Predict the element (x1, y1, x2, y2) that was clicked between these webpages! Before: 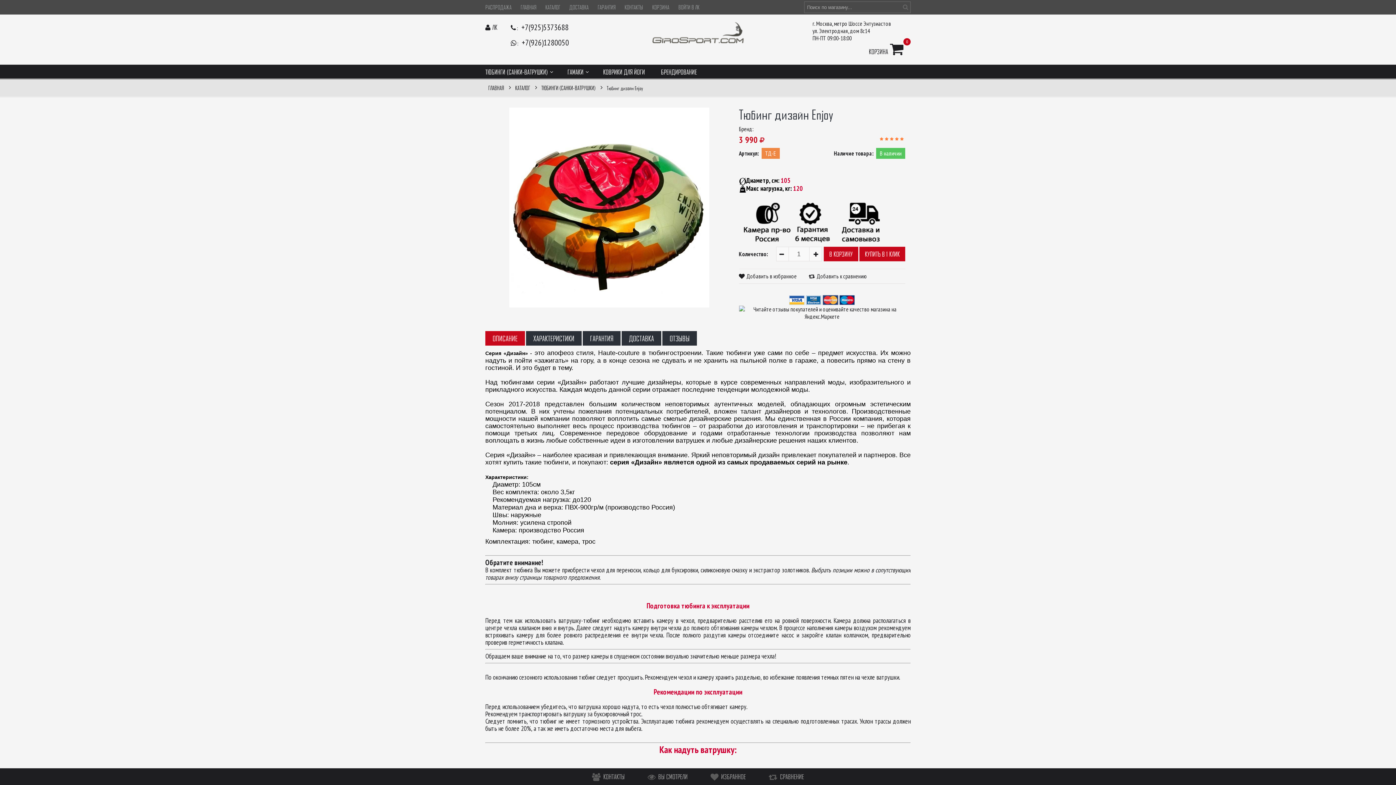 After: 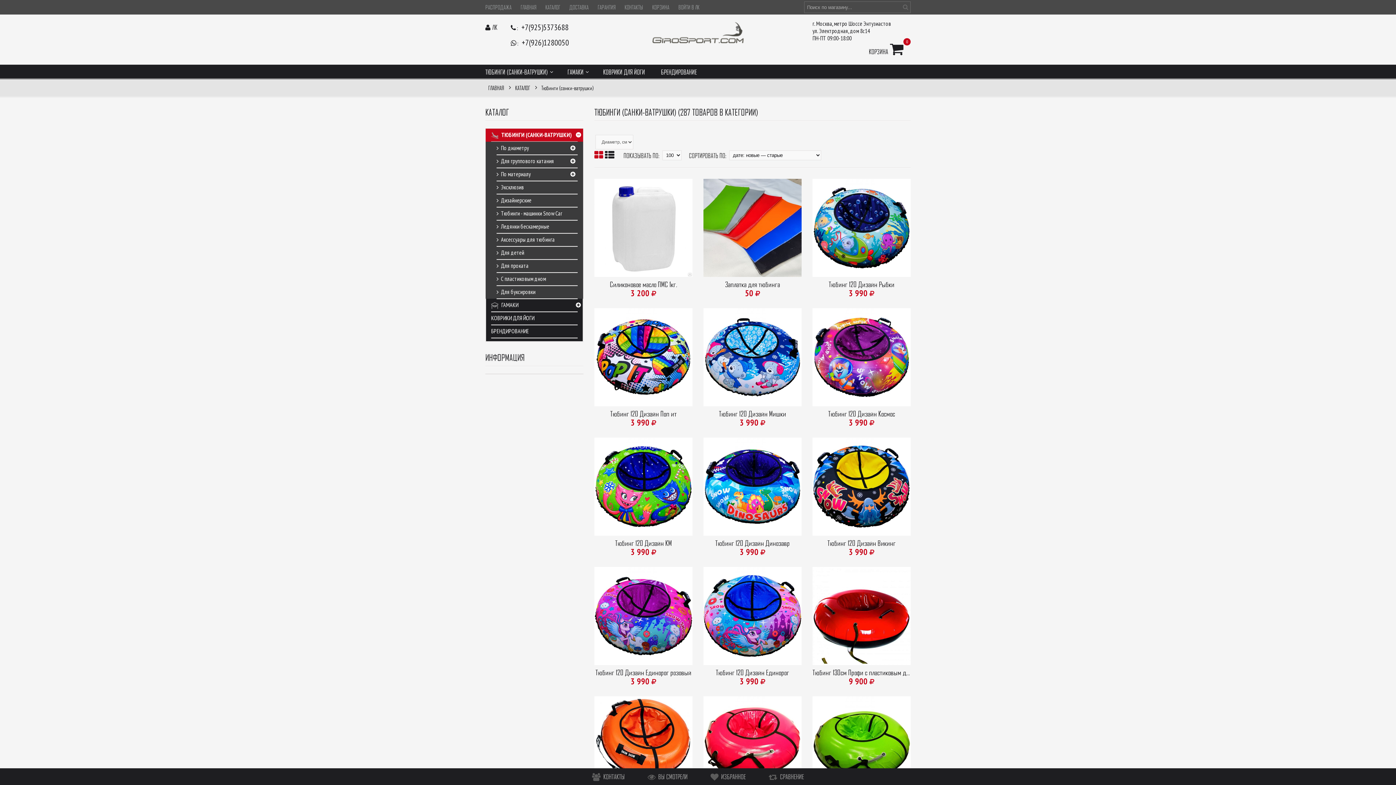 Action: bbox: (485, 64, 559, 79) label: ТЮБИНГИ (САНКИ-ВАТРУШКИ)